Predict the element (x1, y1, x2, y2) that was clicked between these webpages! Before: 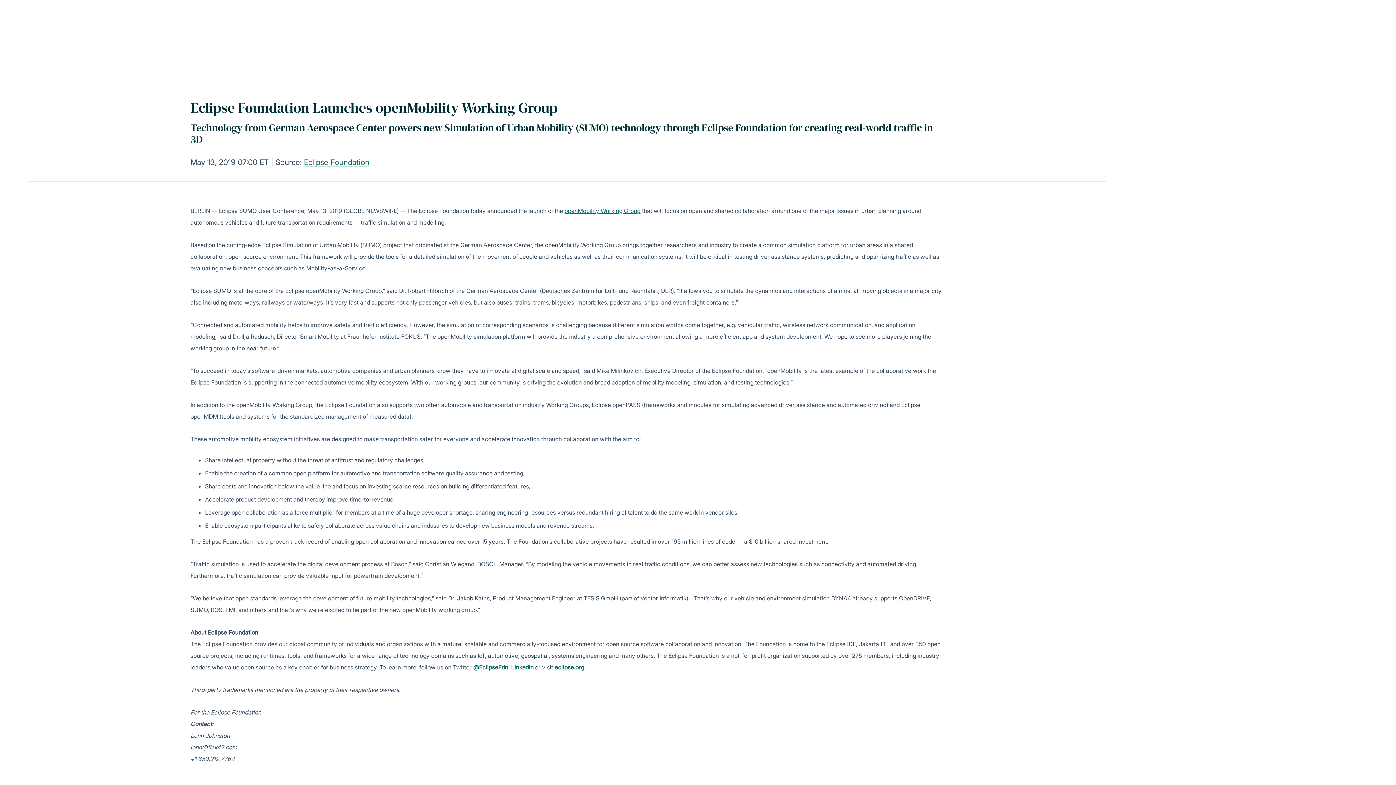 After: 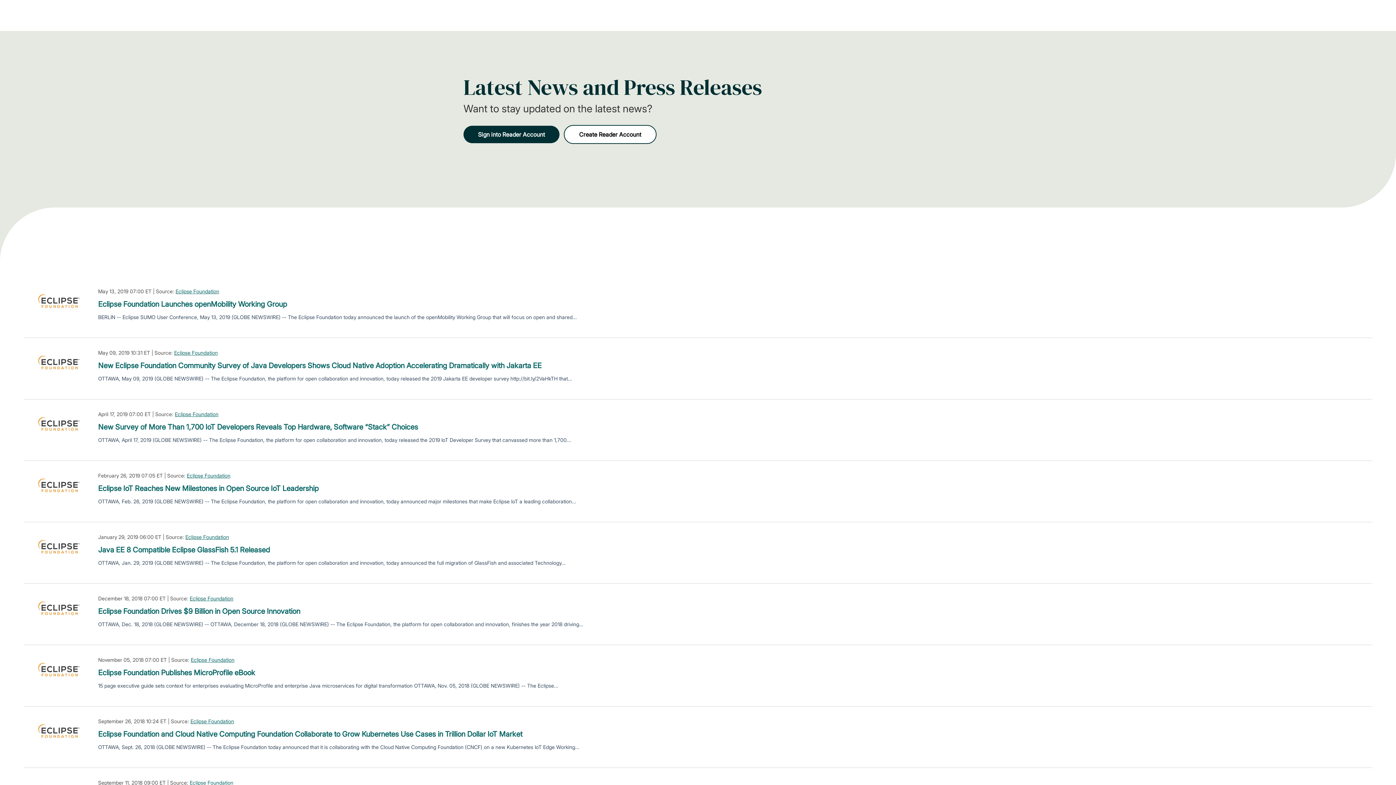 Action: bbox: (304, 157, 369, 166) label: Eclipse Foundation